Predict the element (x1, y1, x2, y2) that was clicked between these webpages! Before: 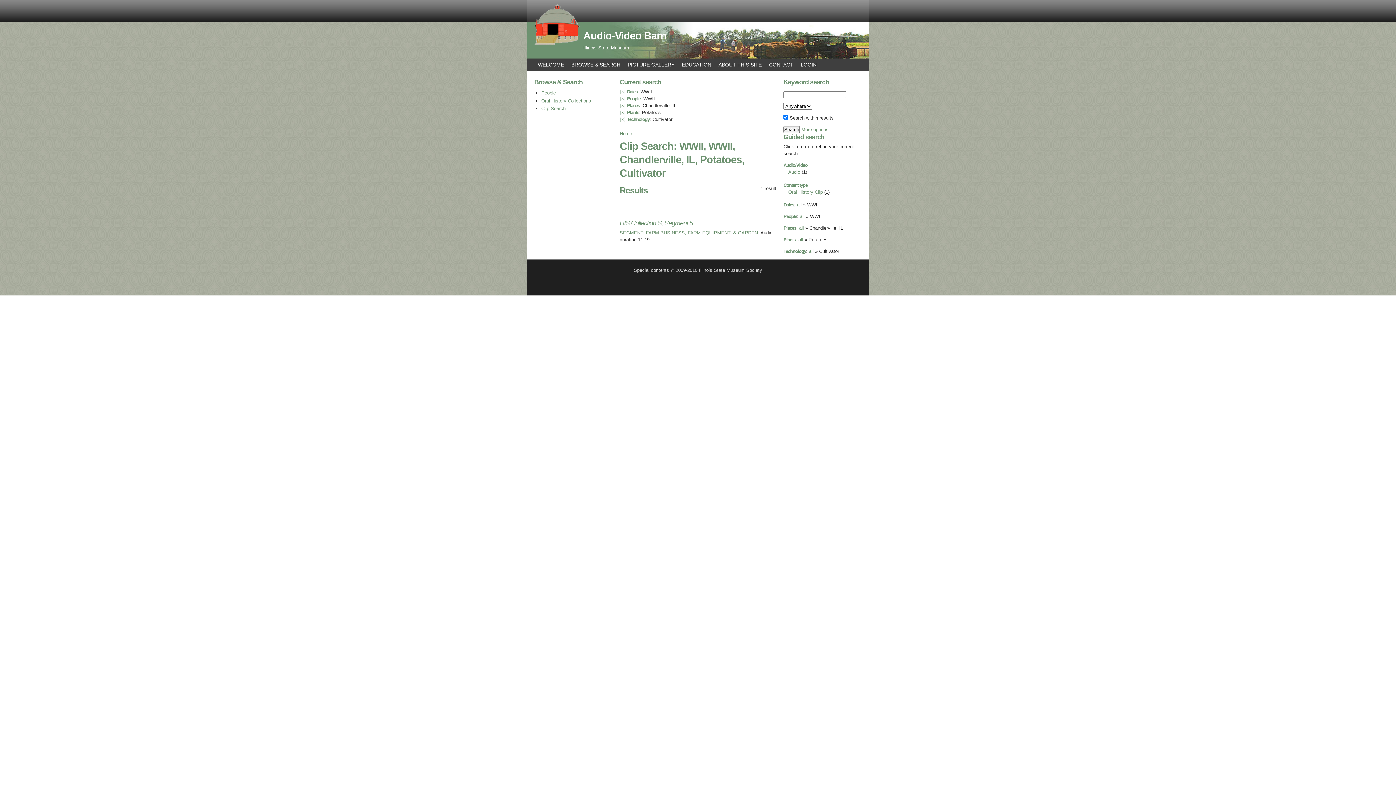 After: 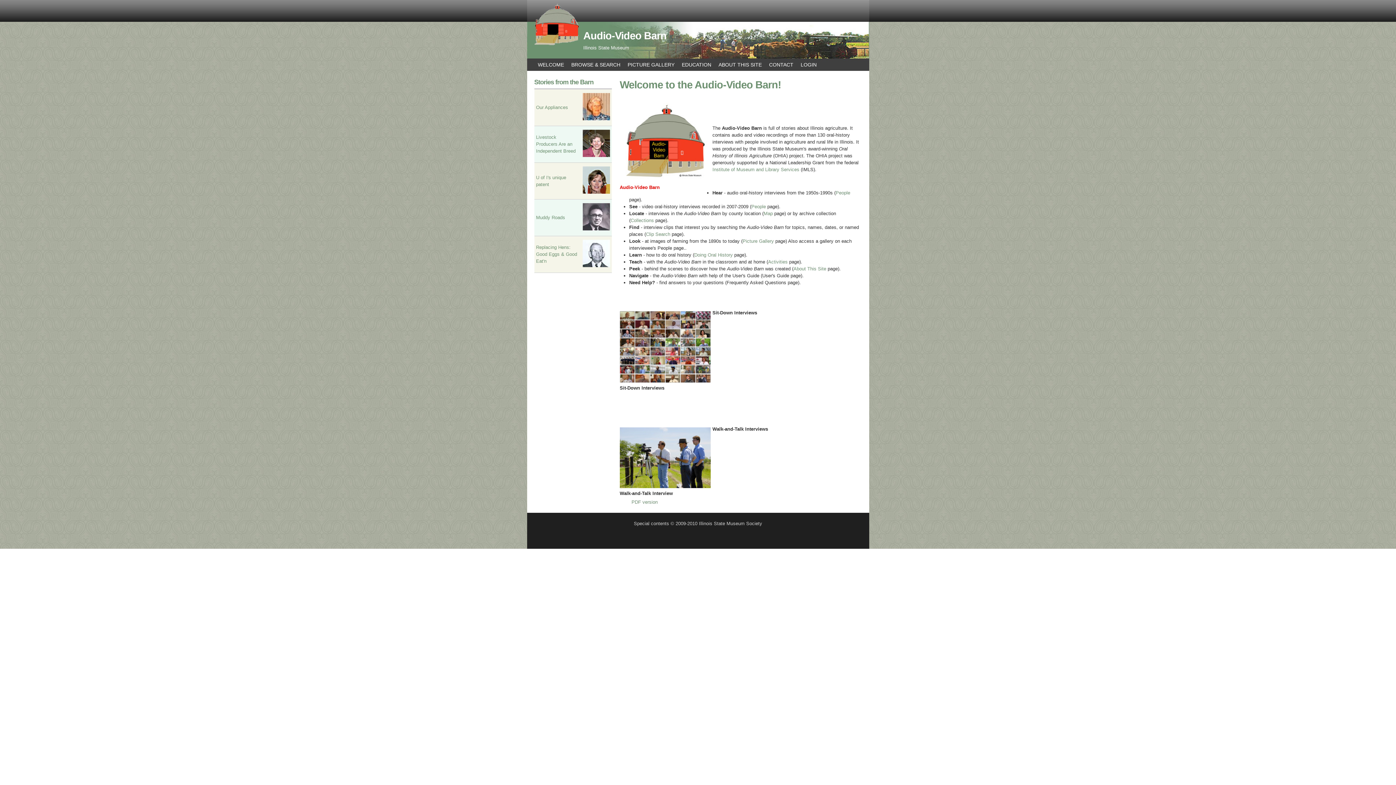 Action: label: Audio-Video Barn bbox: (583, 29, 666, 41)